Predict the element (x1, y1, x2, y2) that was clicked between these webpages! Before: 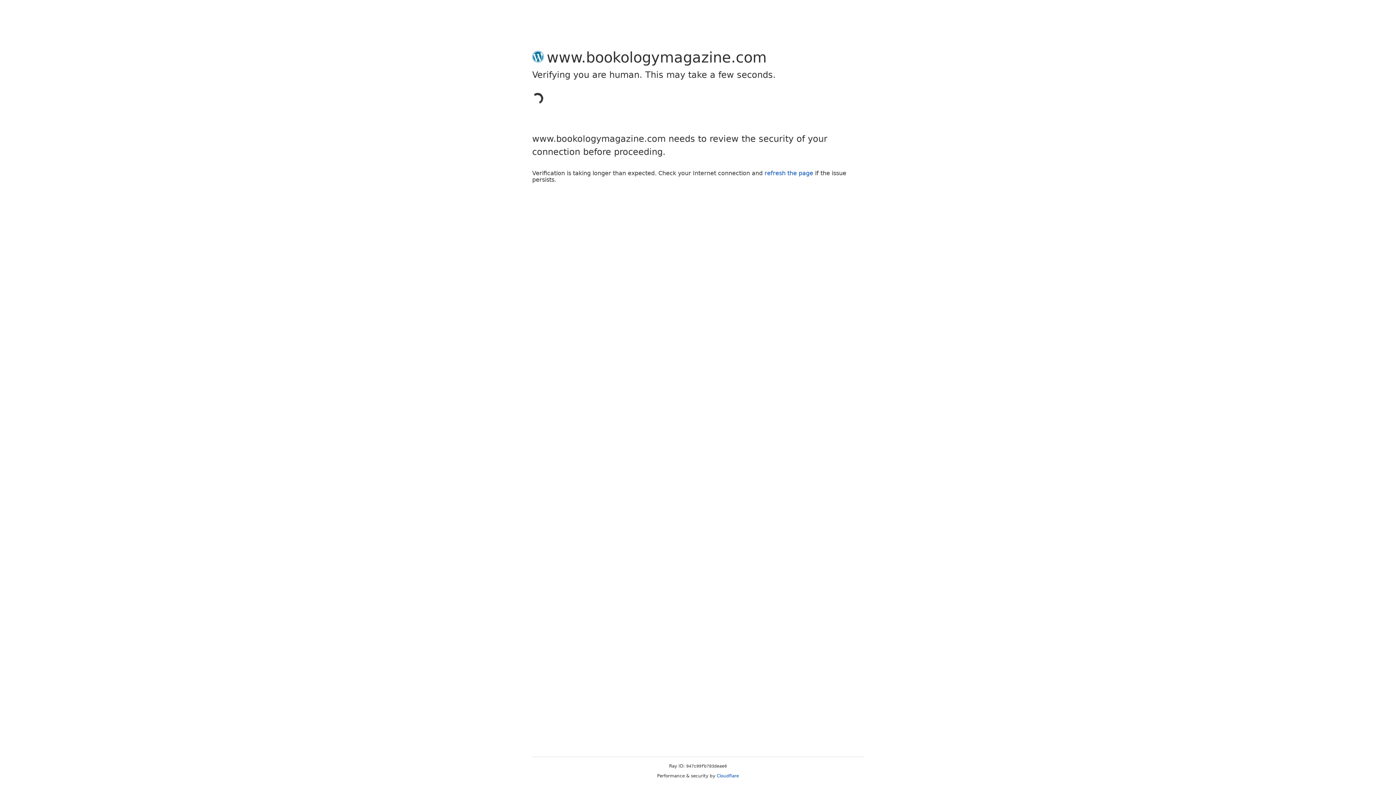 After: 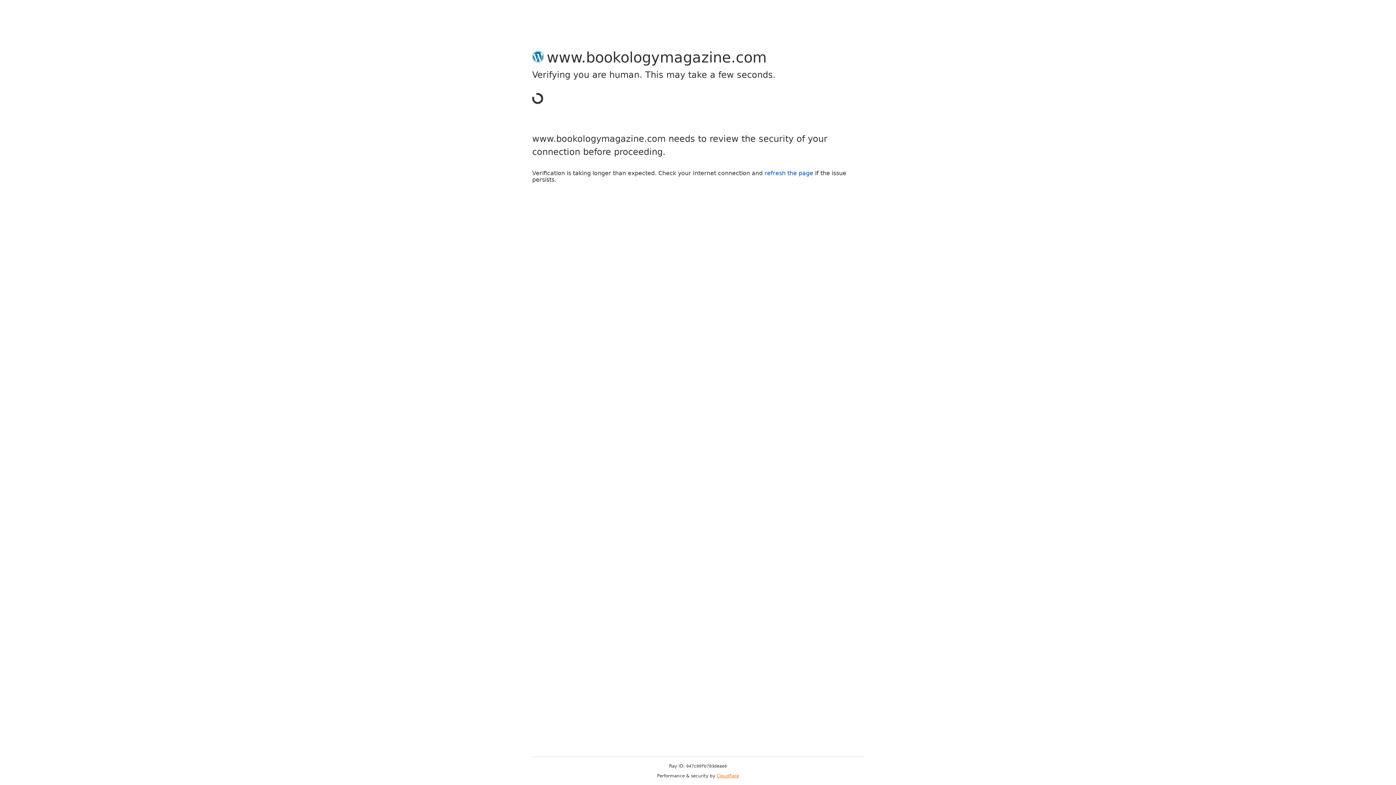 Action: bbox: (716, 773, 739, 778) label: Cloudflare